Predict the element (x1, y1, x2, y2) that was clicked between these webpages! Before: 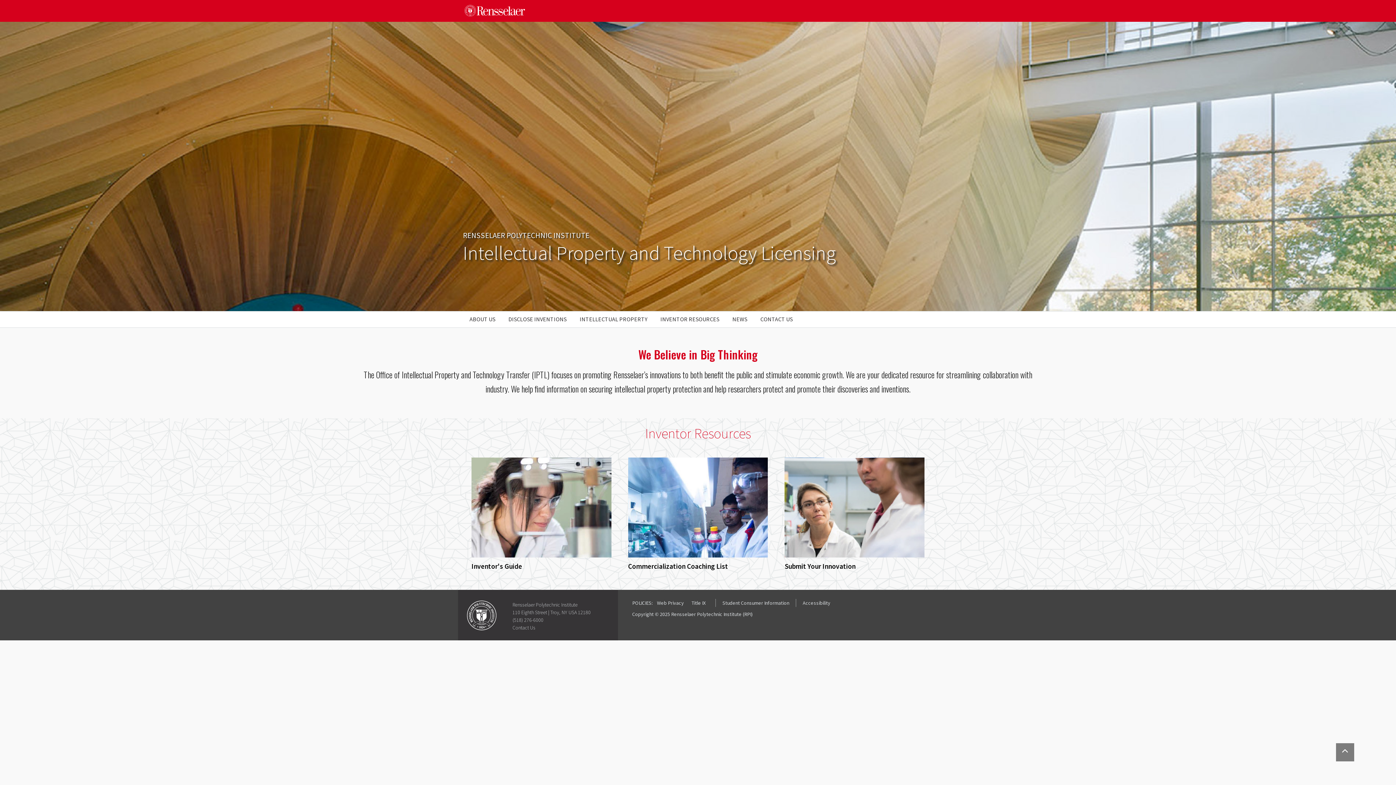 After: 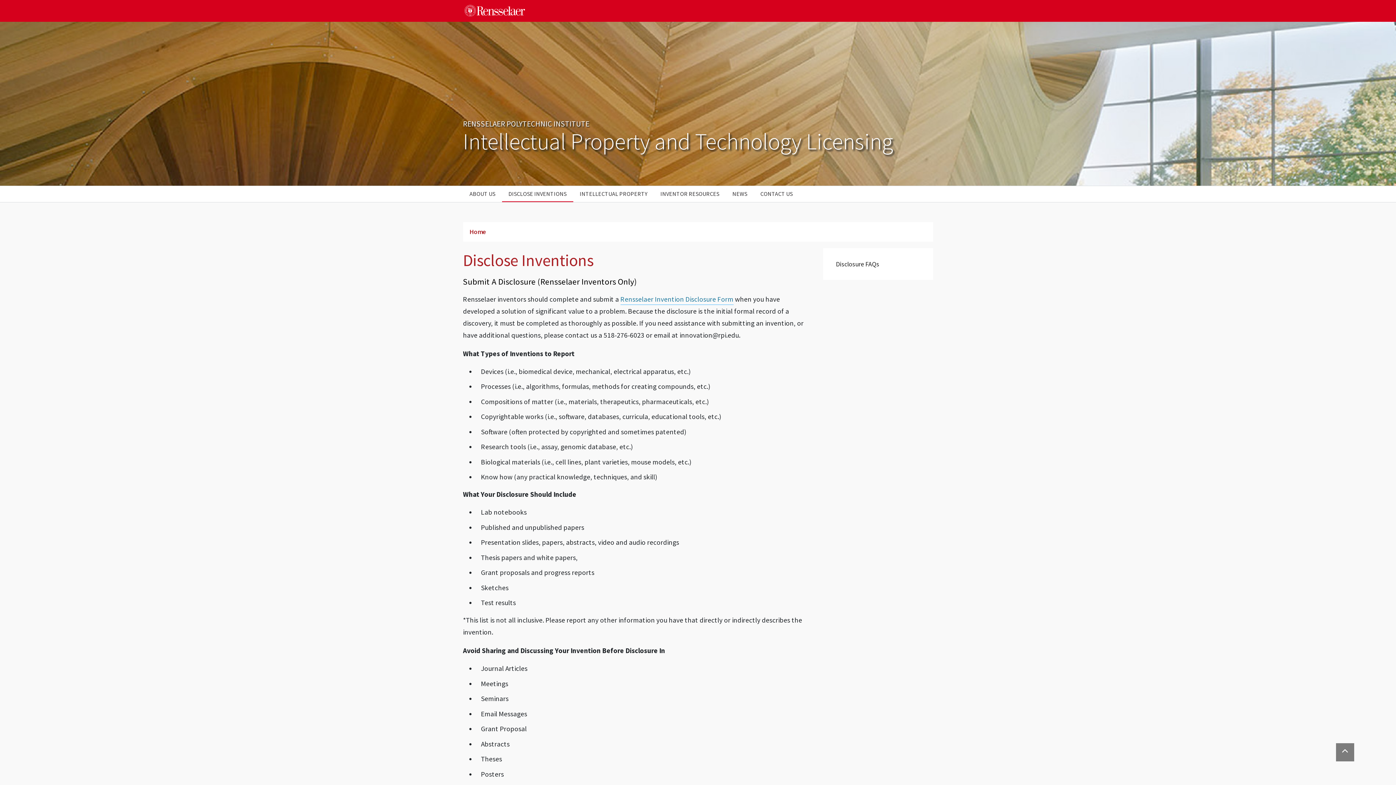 Action: bbox: (502, 311, 573, 327) label: DISCLOSE INVENTIONS